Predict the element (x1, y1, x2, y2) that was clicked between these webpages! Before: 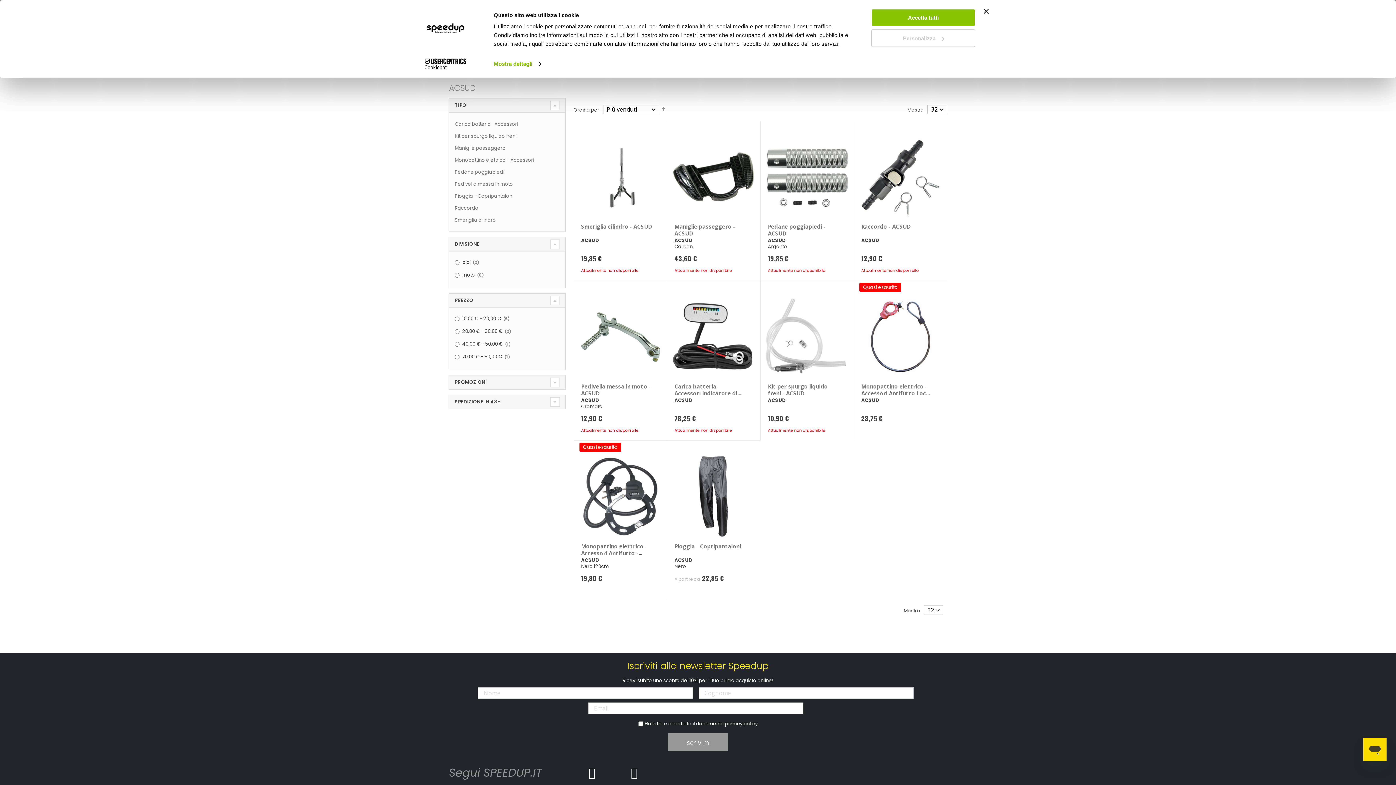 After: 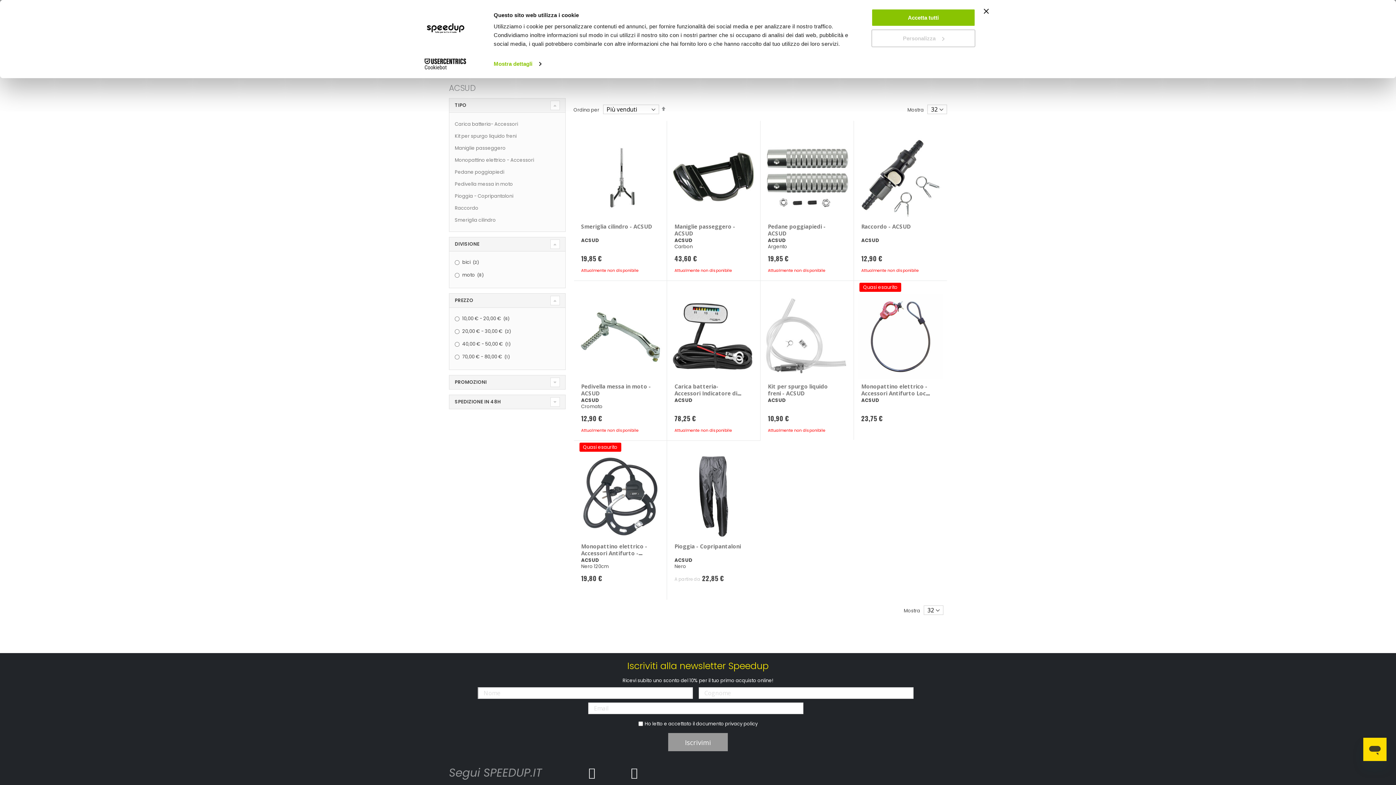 Action: bbox: (454, 168, 504, 175) label: Pedane poggiapiedi